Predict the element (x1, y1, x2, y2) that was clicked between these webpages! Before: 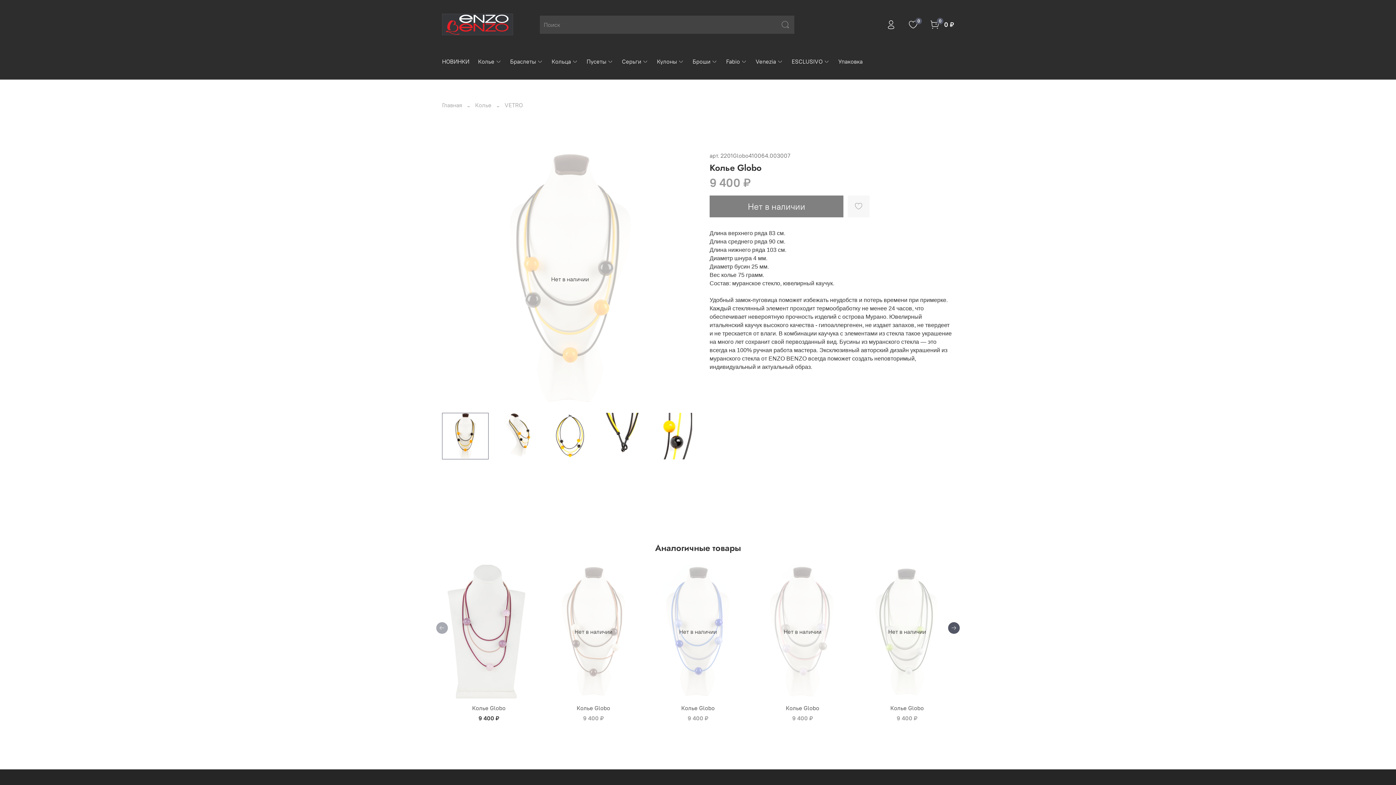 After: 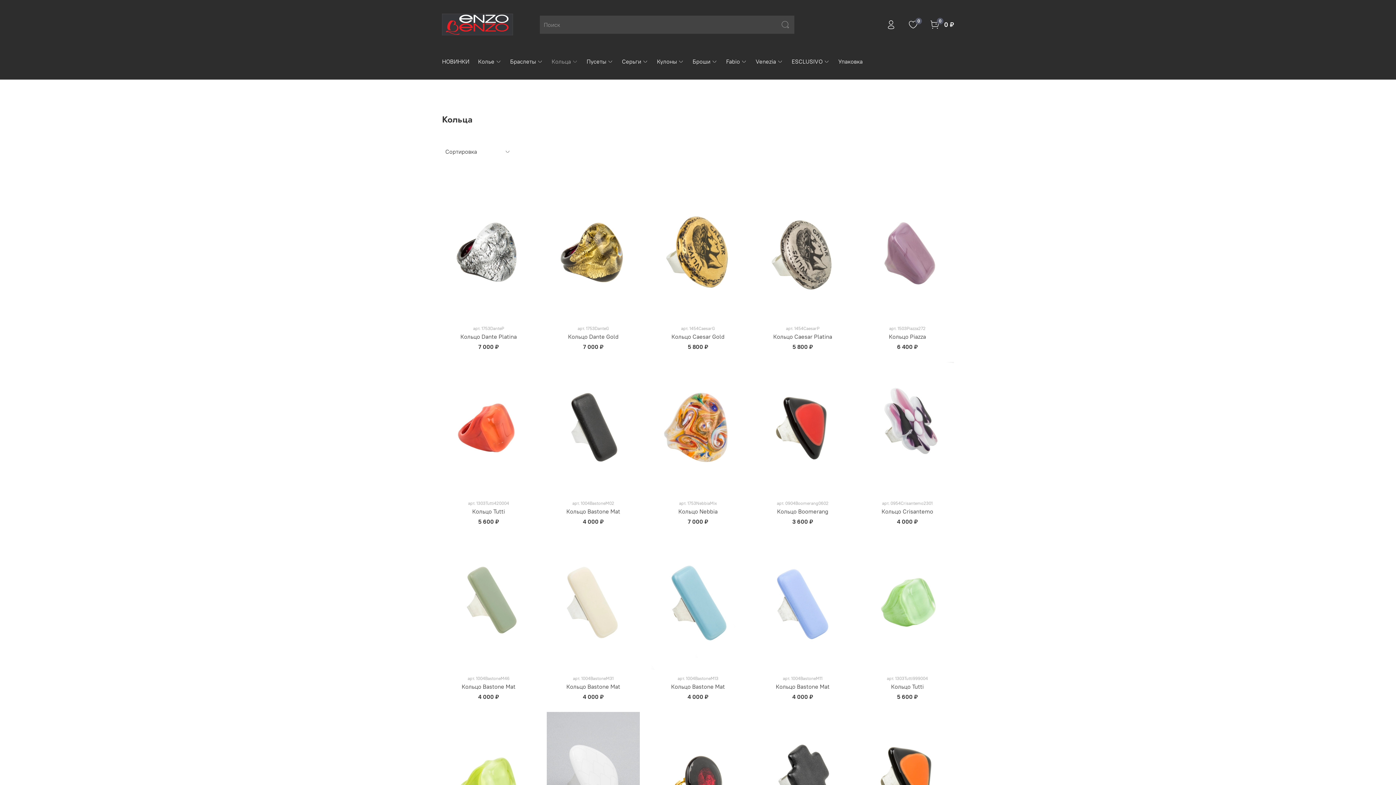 Action: label: Кольца bbox: (551, 56, 578, 65)